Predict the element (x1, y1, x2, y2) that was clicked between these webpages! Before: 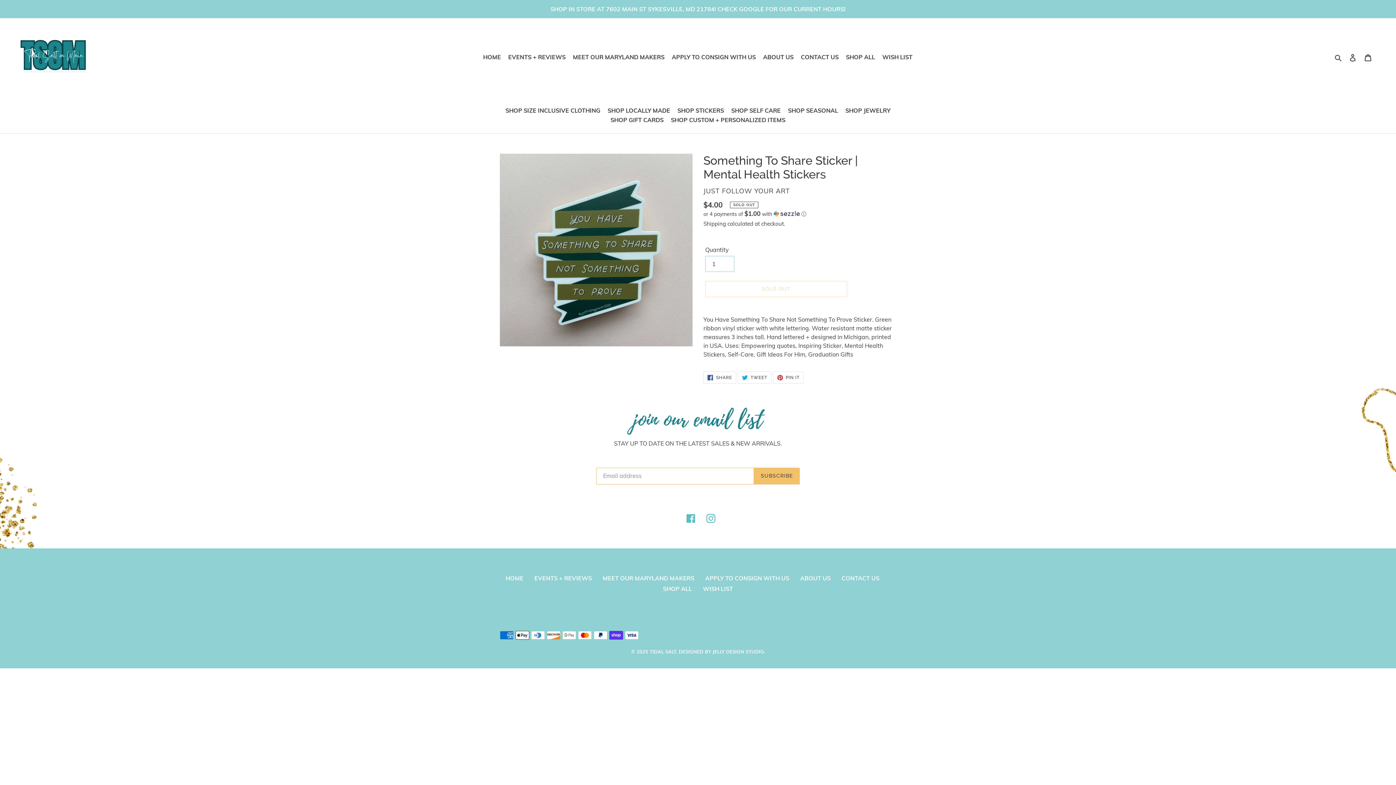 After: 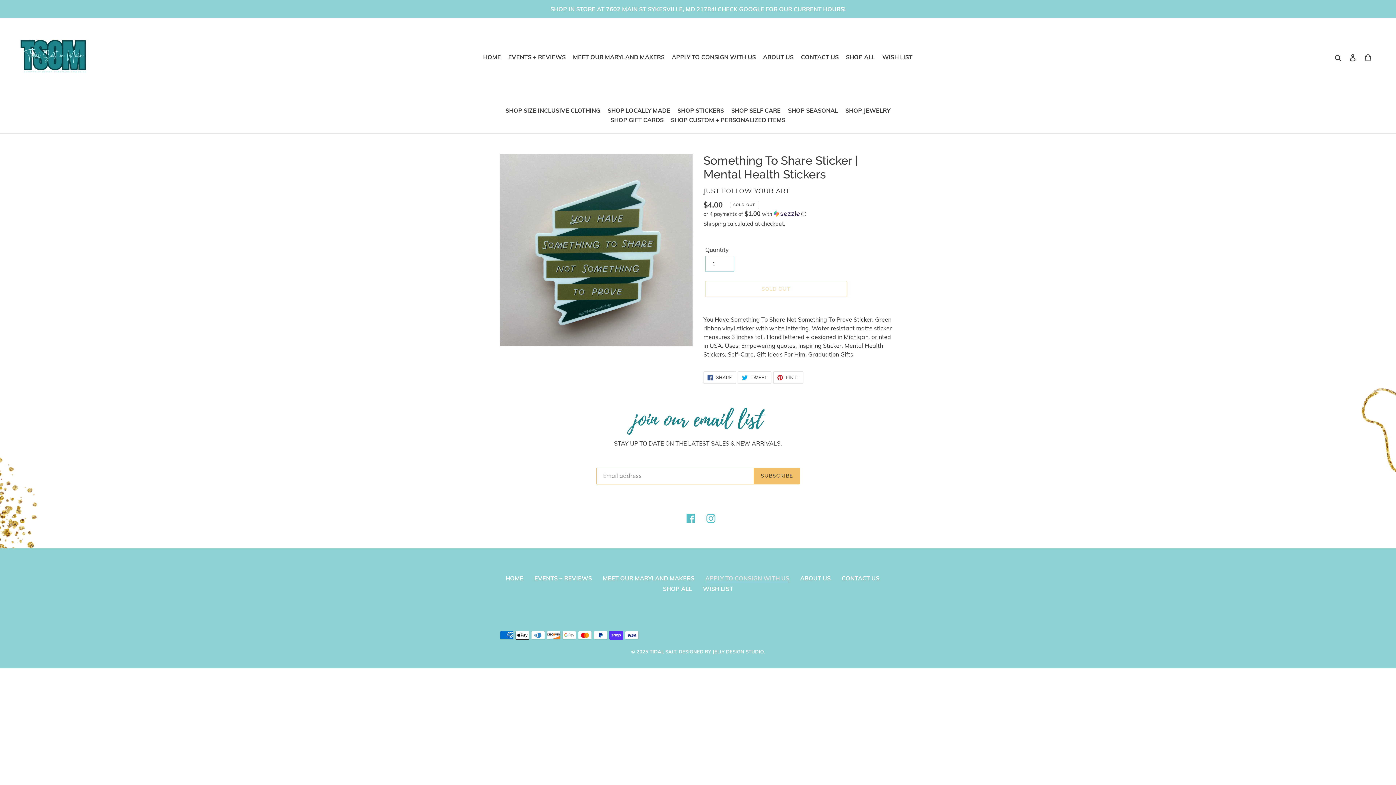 Action: bbox: (705, 574, 789, 582) label: APPLY TO CONSIGN WITH US